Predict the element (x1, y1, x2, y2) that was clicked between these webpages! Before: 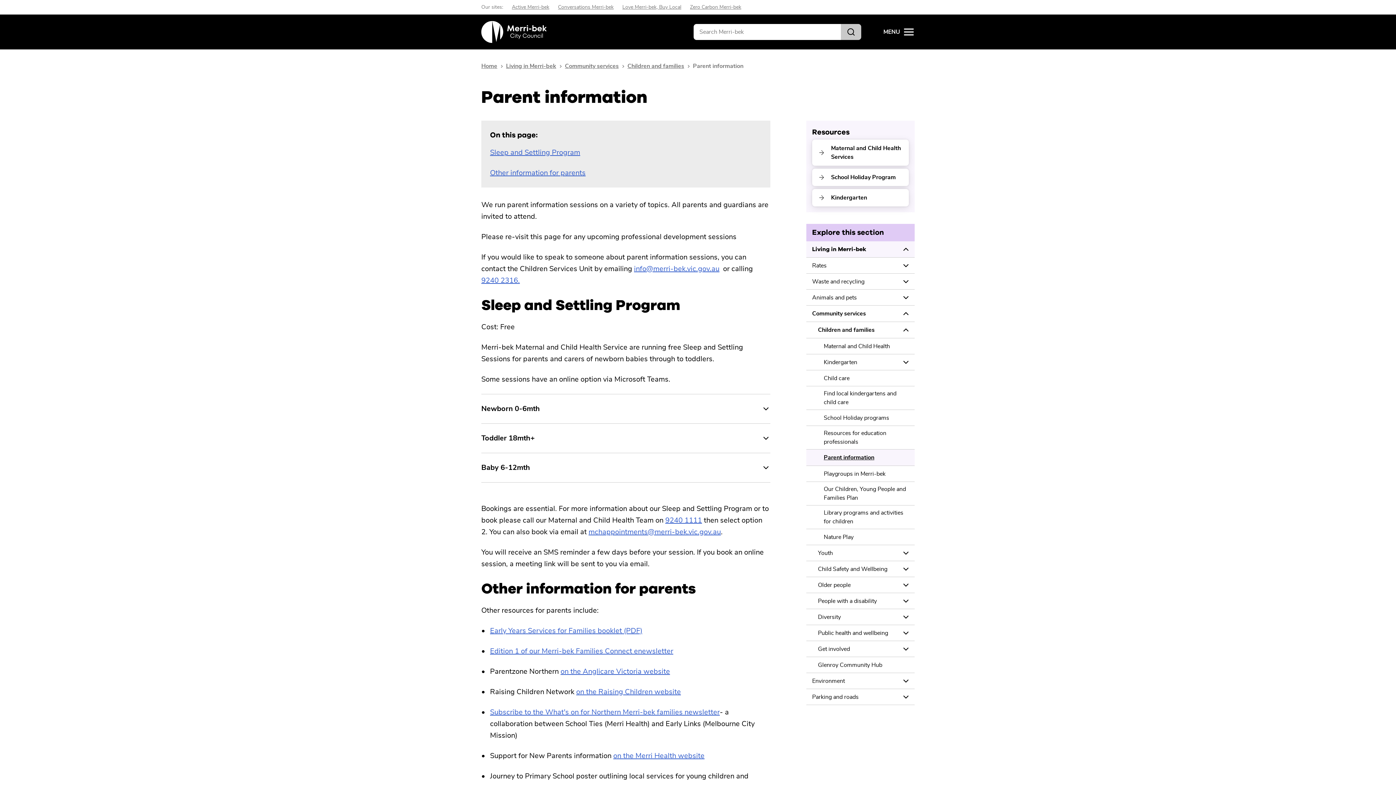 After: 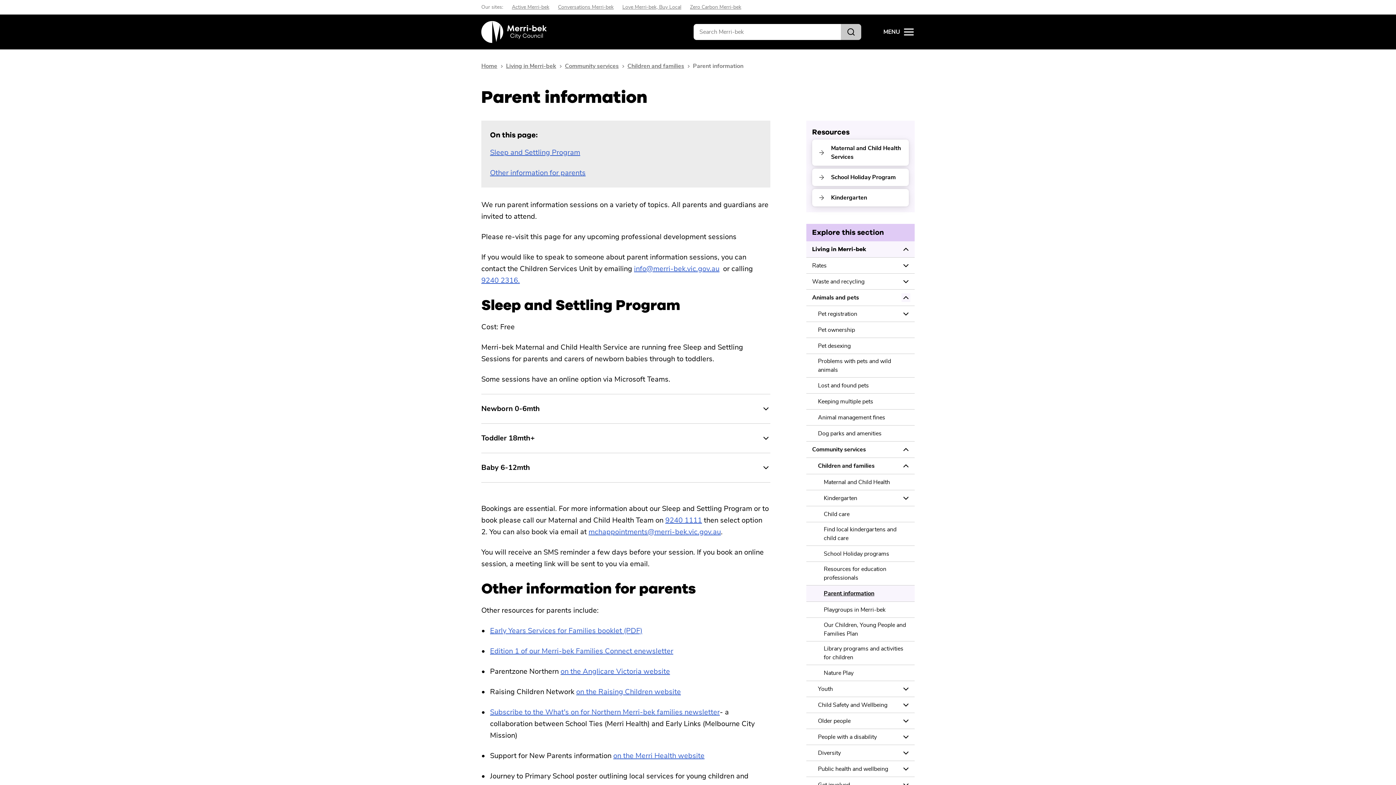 Action: bbox: (901, 293, 910, 302)